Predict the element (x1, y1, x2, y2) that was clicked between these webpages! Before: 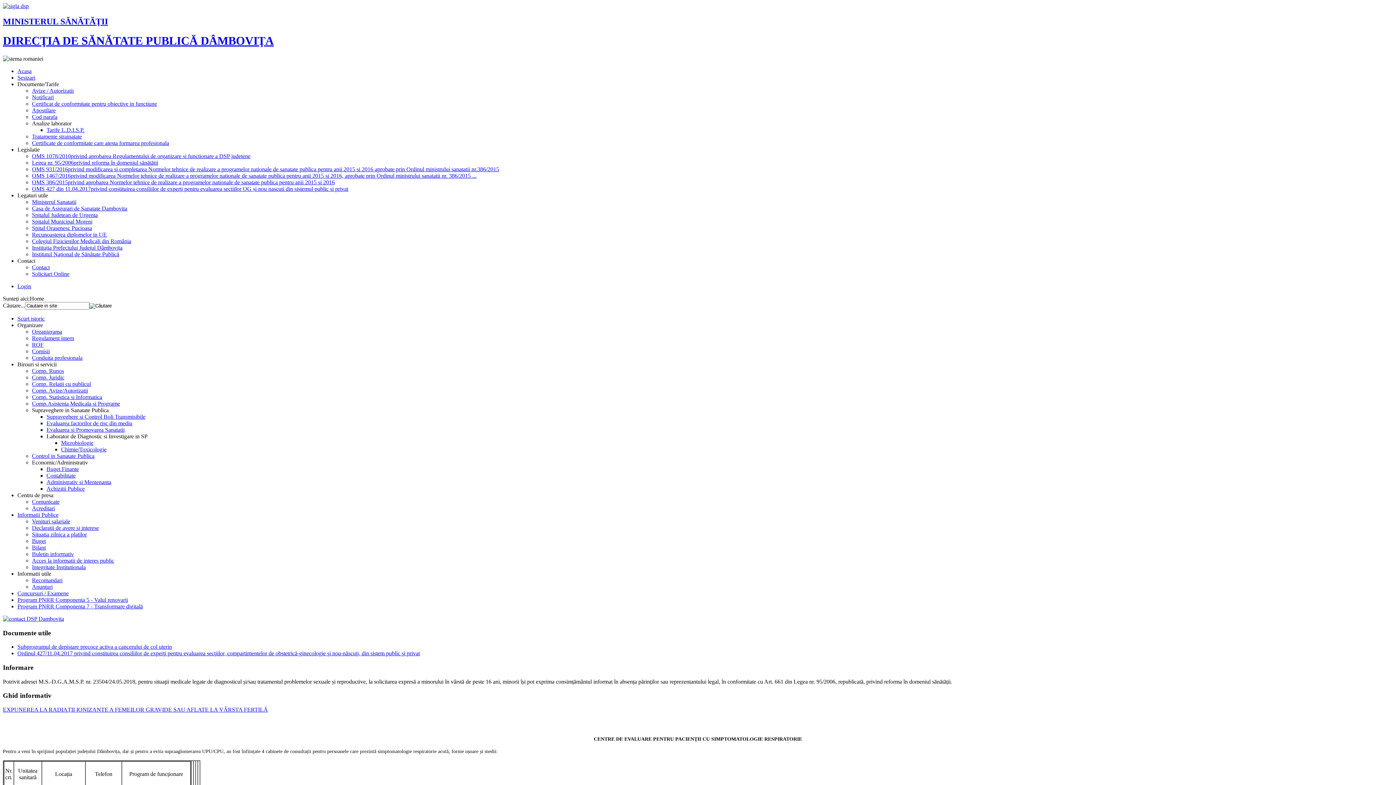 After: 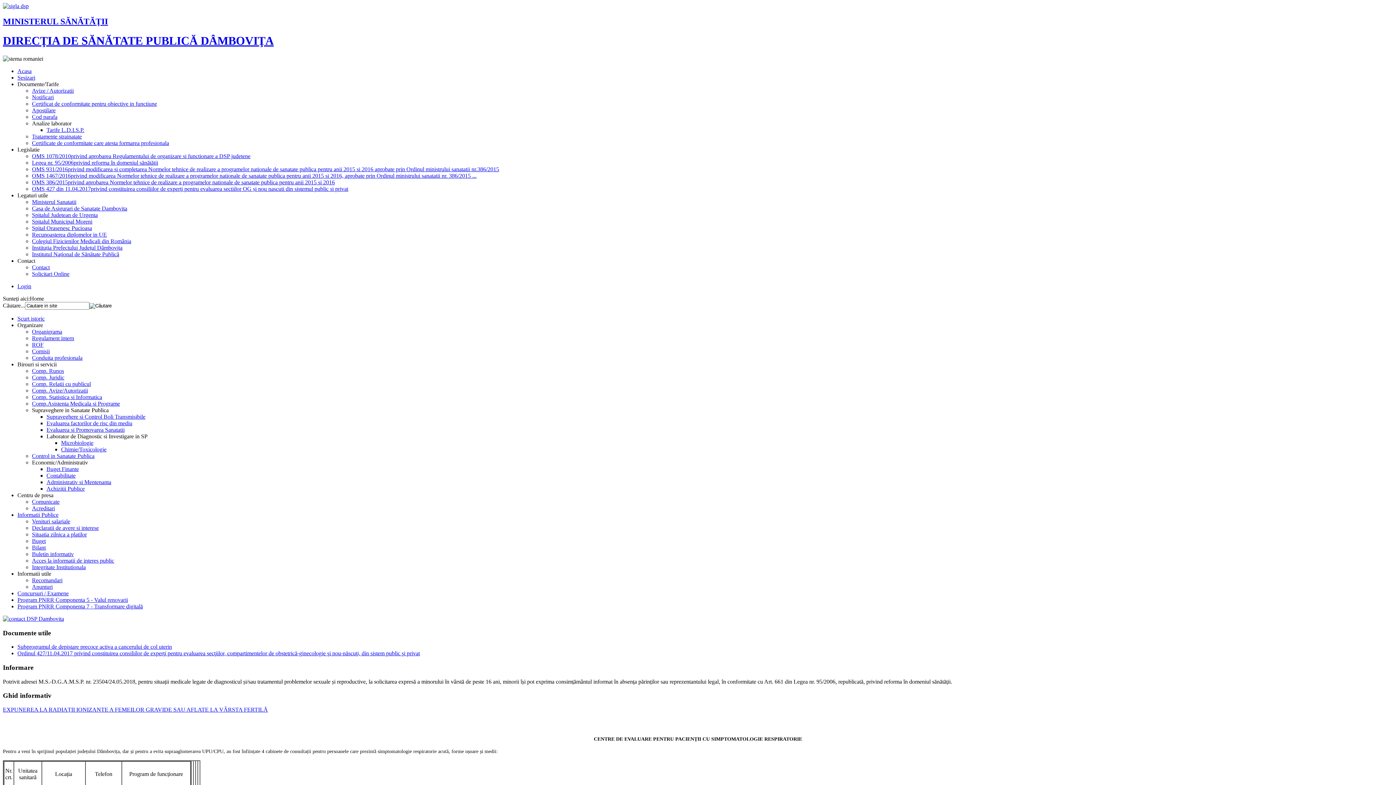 Action: bbox: (32, 153, 250, 159) label: OMS 1078/2010privind aprobarea Regulamentului de organizare si functionare a DSP judetene